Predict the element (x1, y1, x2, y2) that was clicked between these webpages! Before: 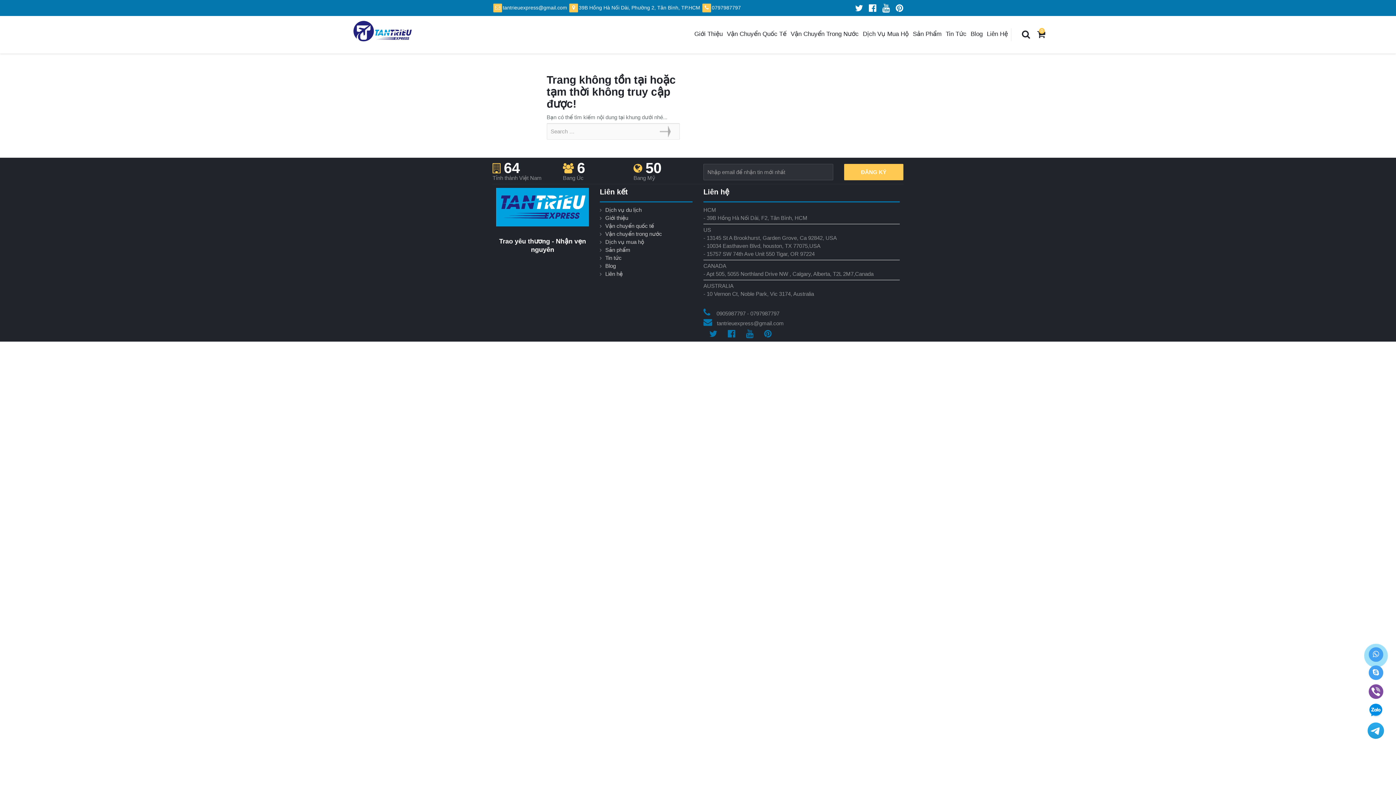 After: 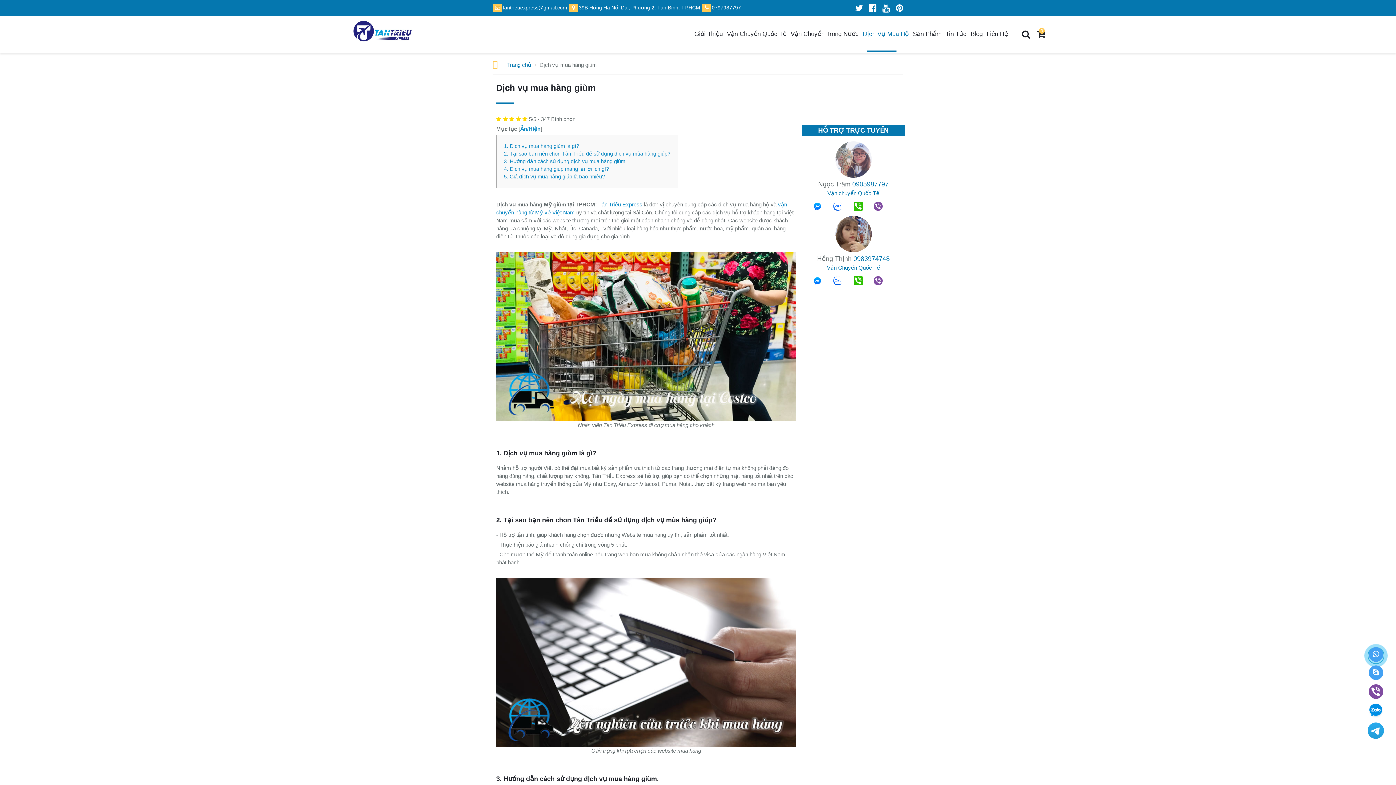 Action: bbox: (861, 16, 910, 52) label: Dịch Vụ Mua Hộ